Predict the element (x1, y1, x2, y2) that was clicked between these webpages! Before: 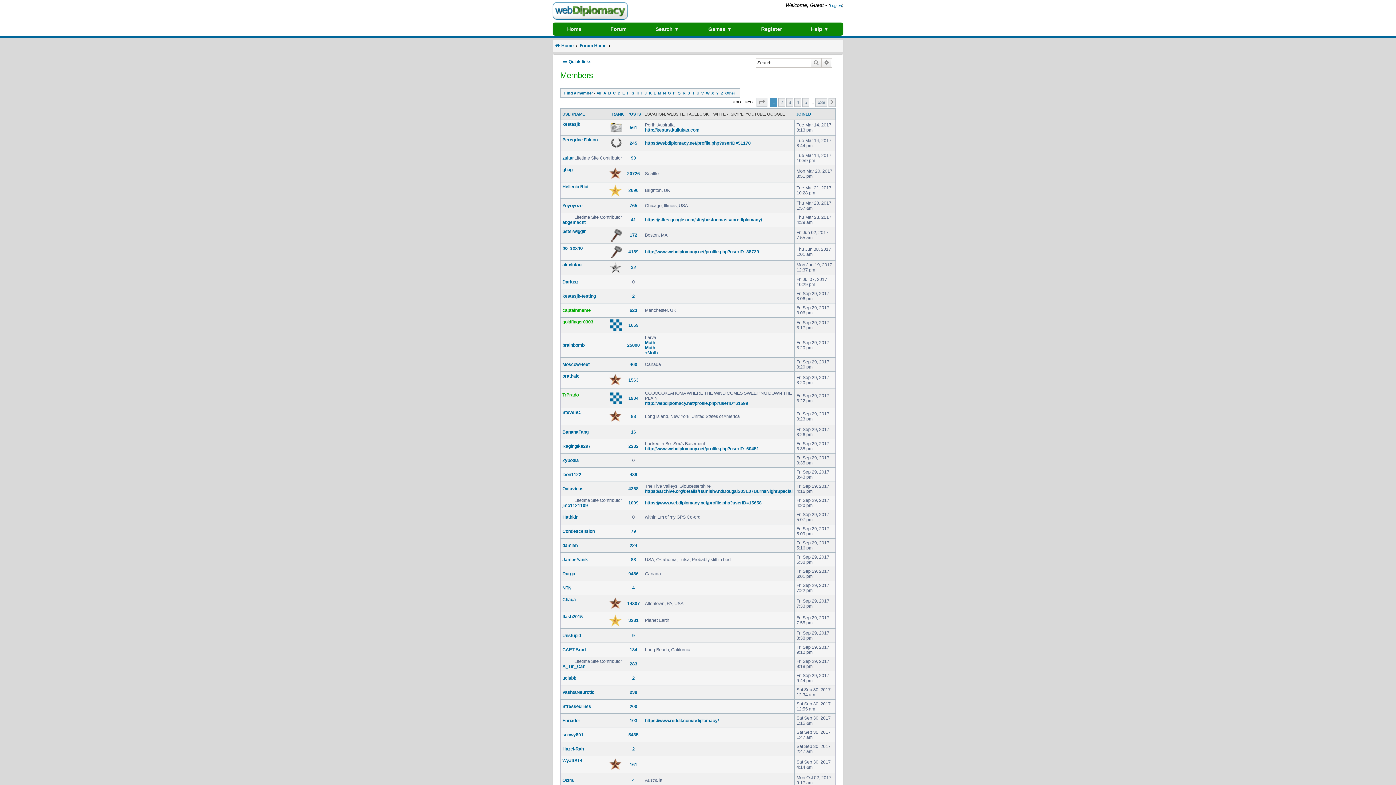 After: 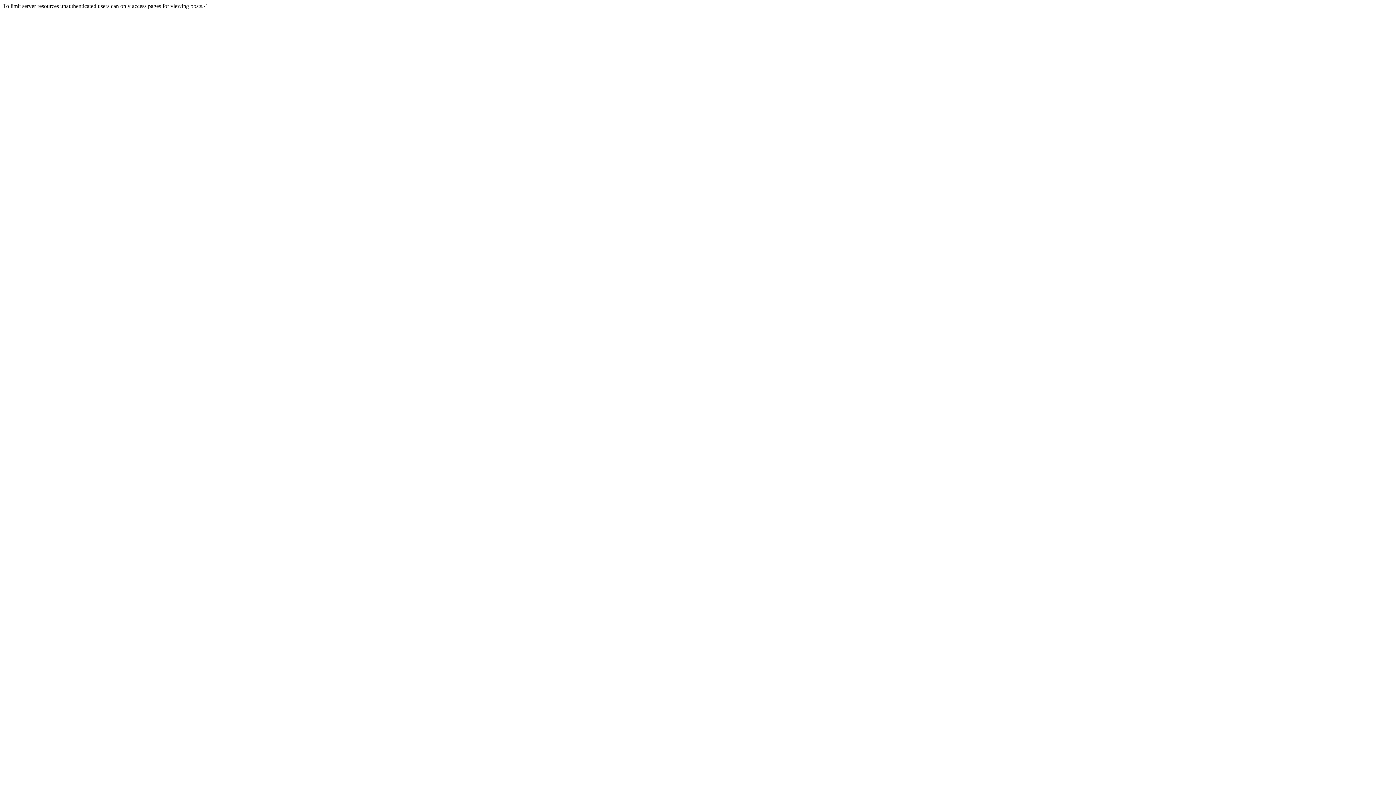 Action: label: 161 bbox: (629, 762, 637, 767)